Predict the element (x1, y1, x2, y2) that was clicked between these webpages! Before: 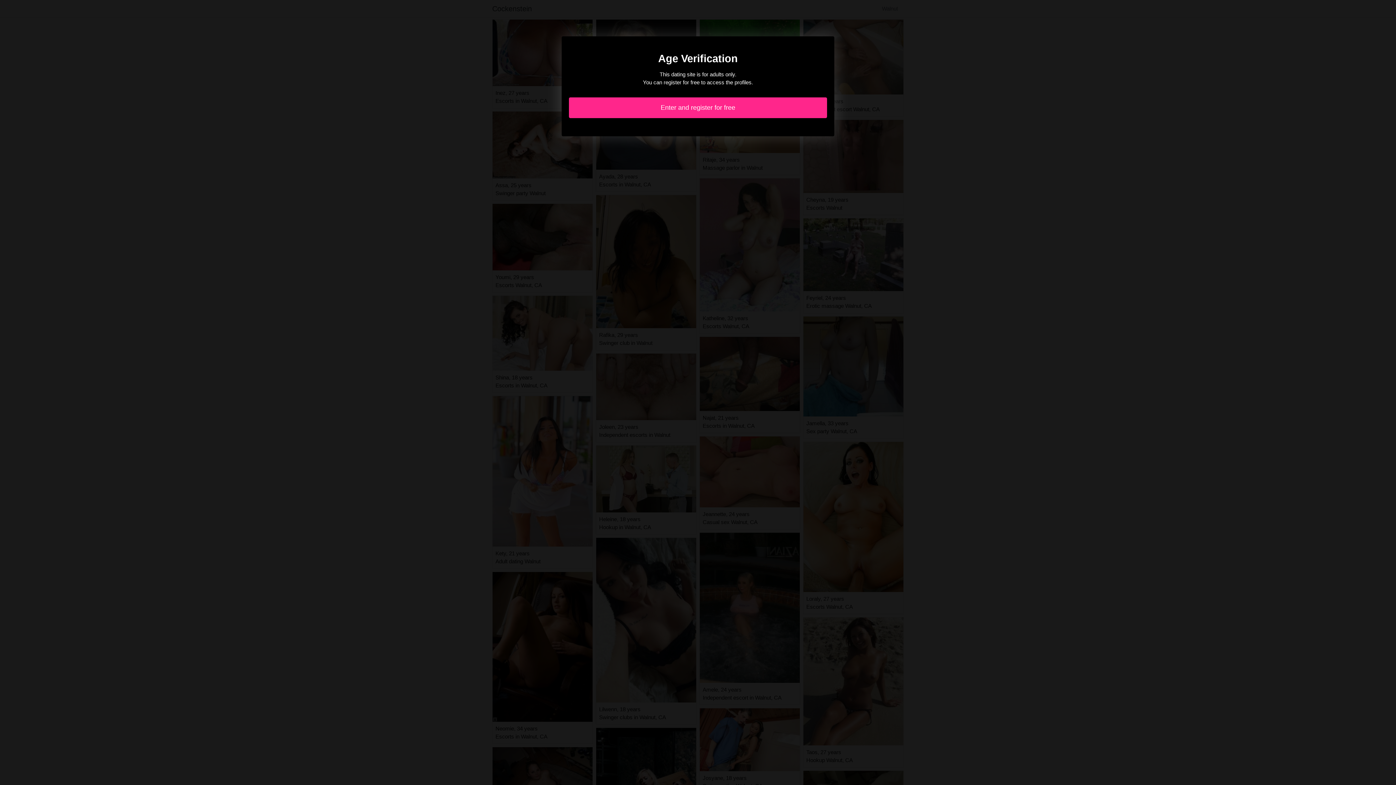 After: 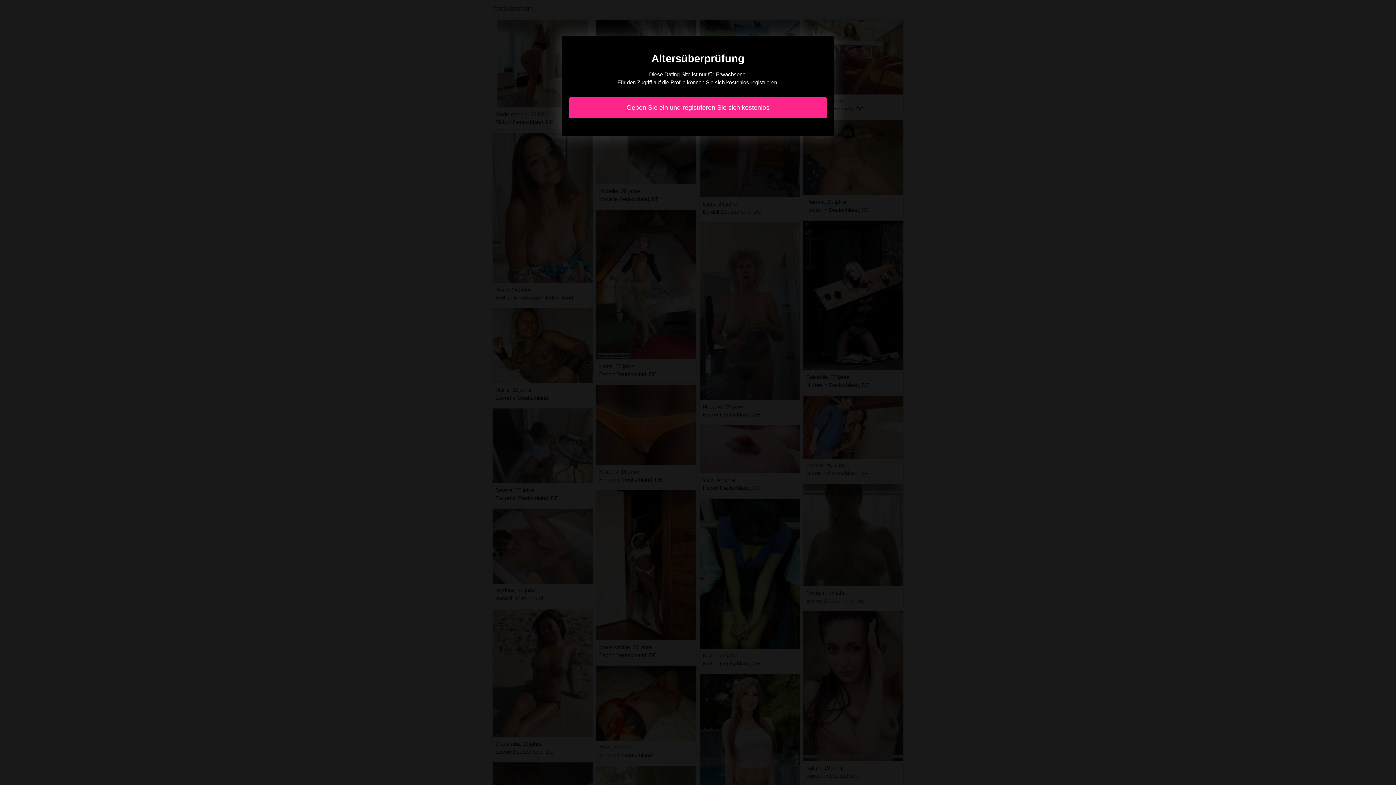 Action: label: Enter and register for free bbox: (569, 97, 827, 118)